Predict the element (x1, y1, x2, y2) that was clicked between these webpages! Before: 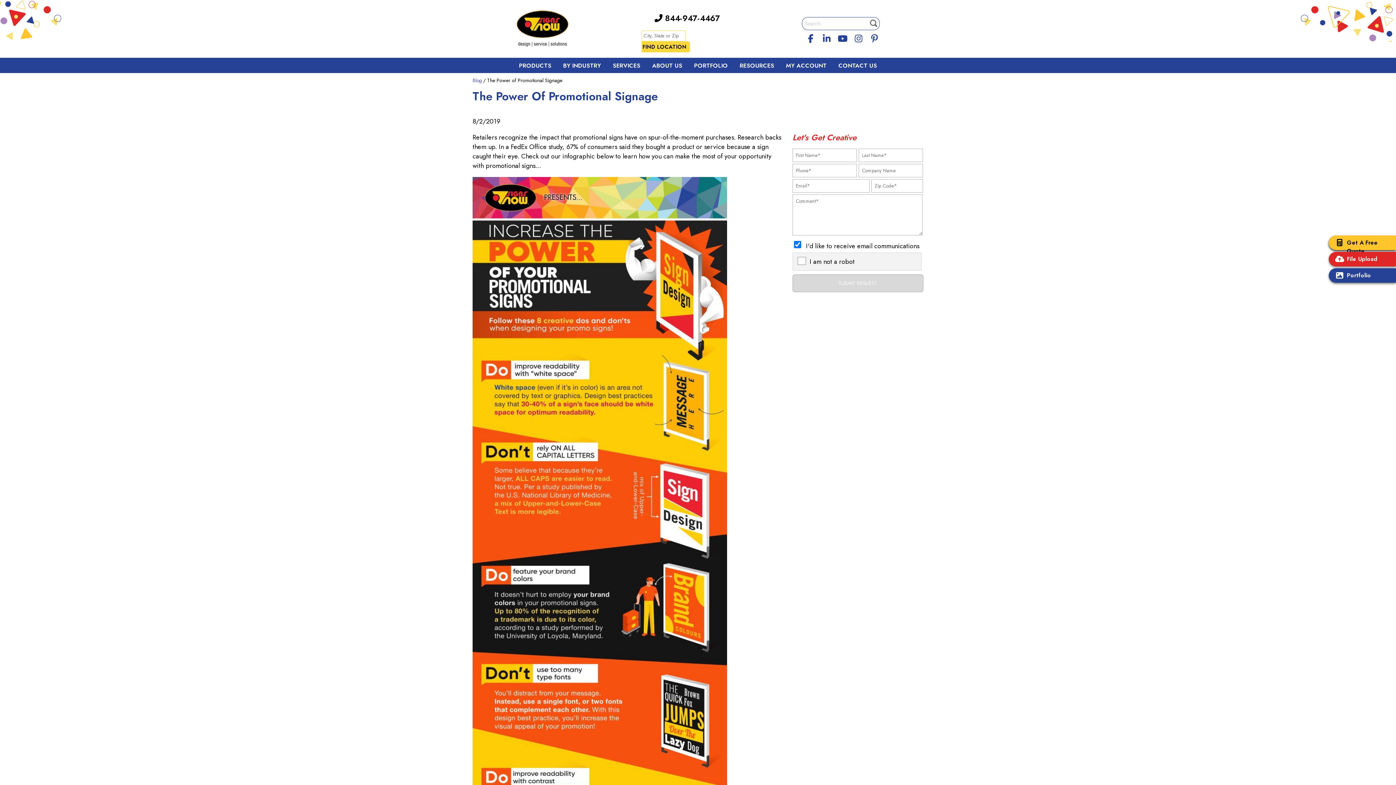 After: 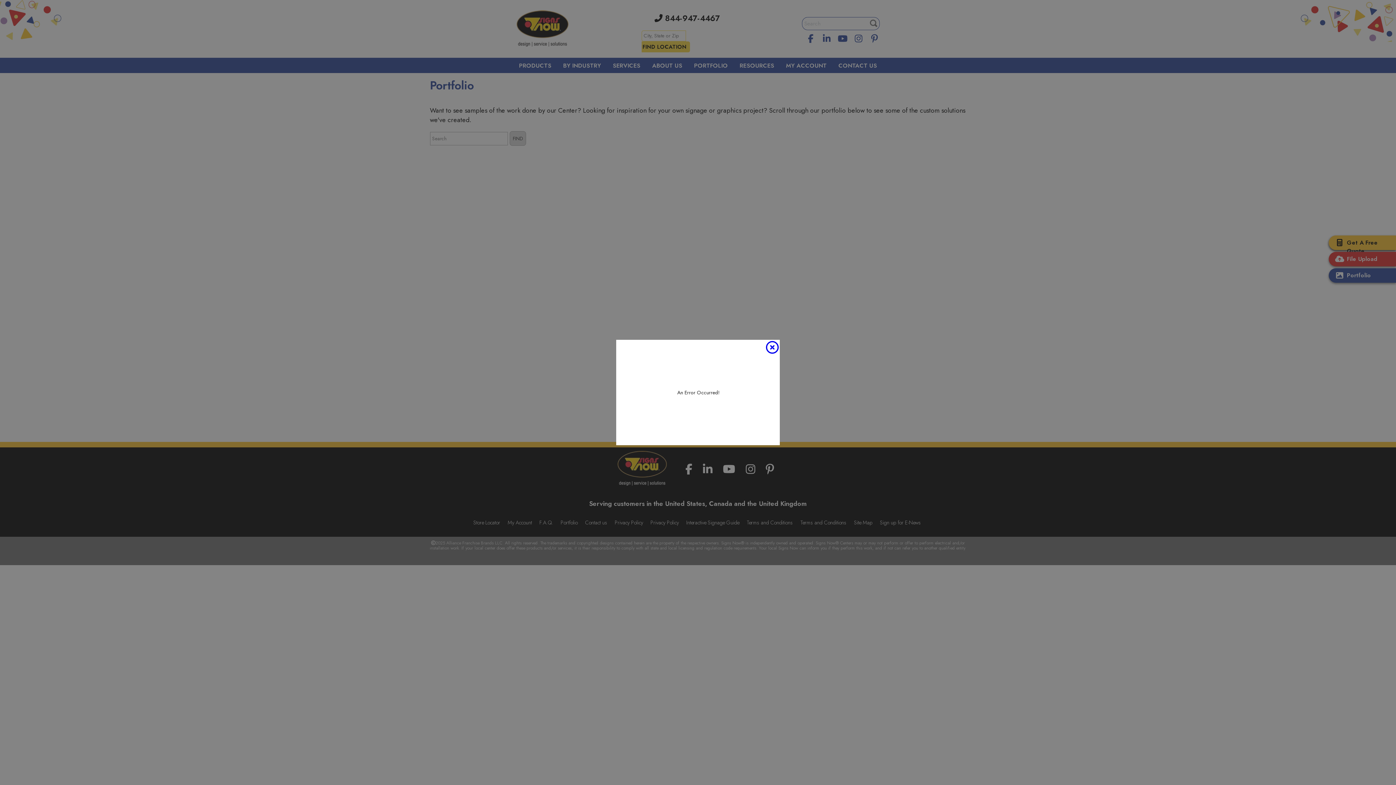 Action: label: Portfolio bbox: (1329, 268, 1396, 282)